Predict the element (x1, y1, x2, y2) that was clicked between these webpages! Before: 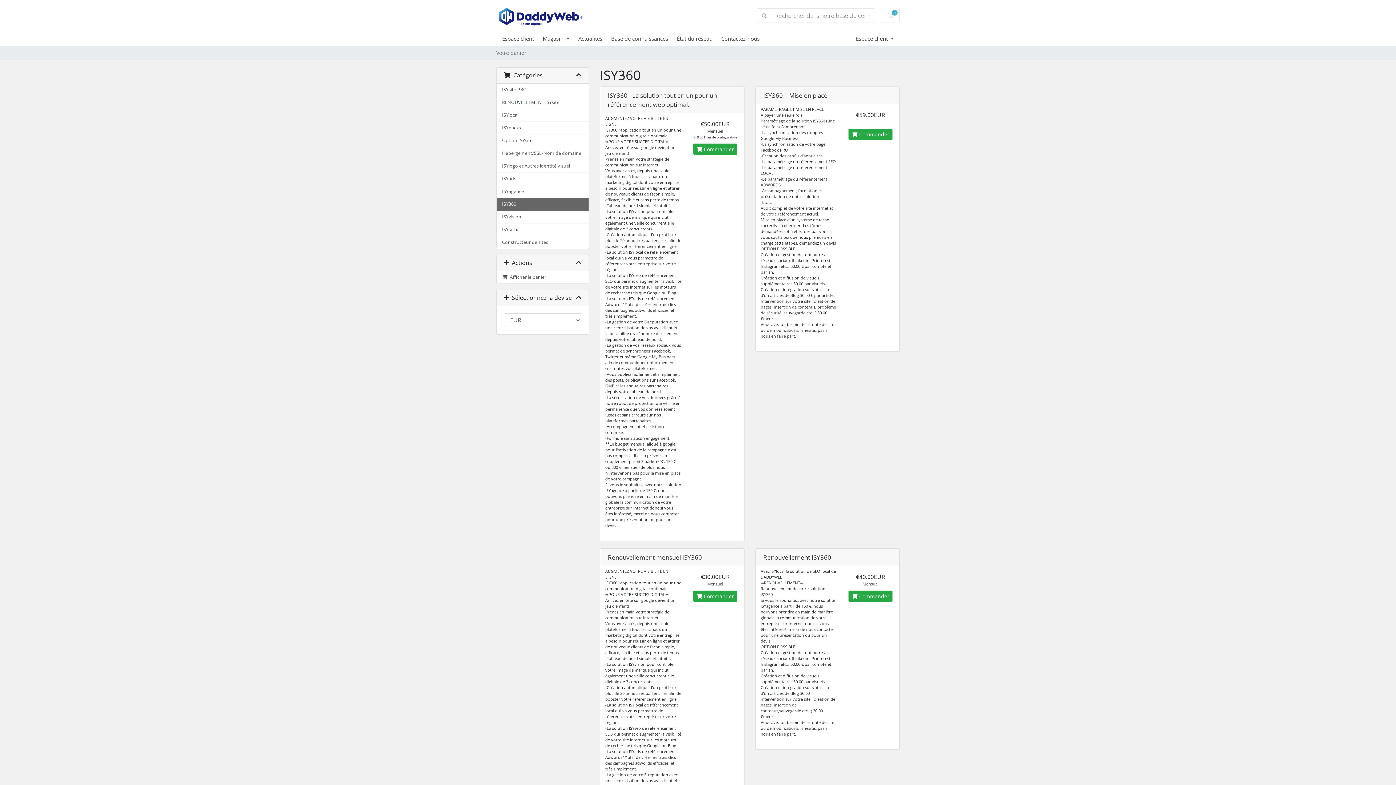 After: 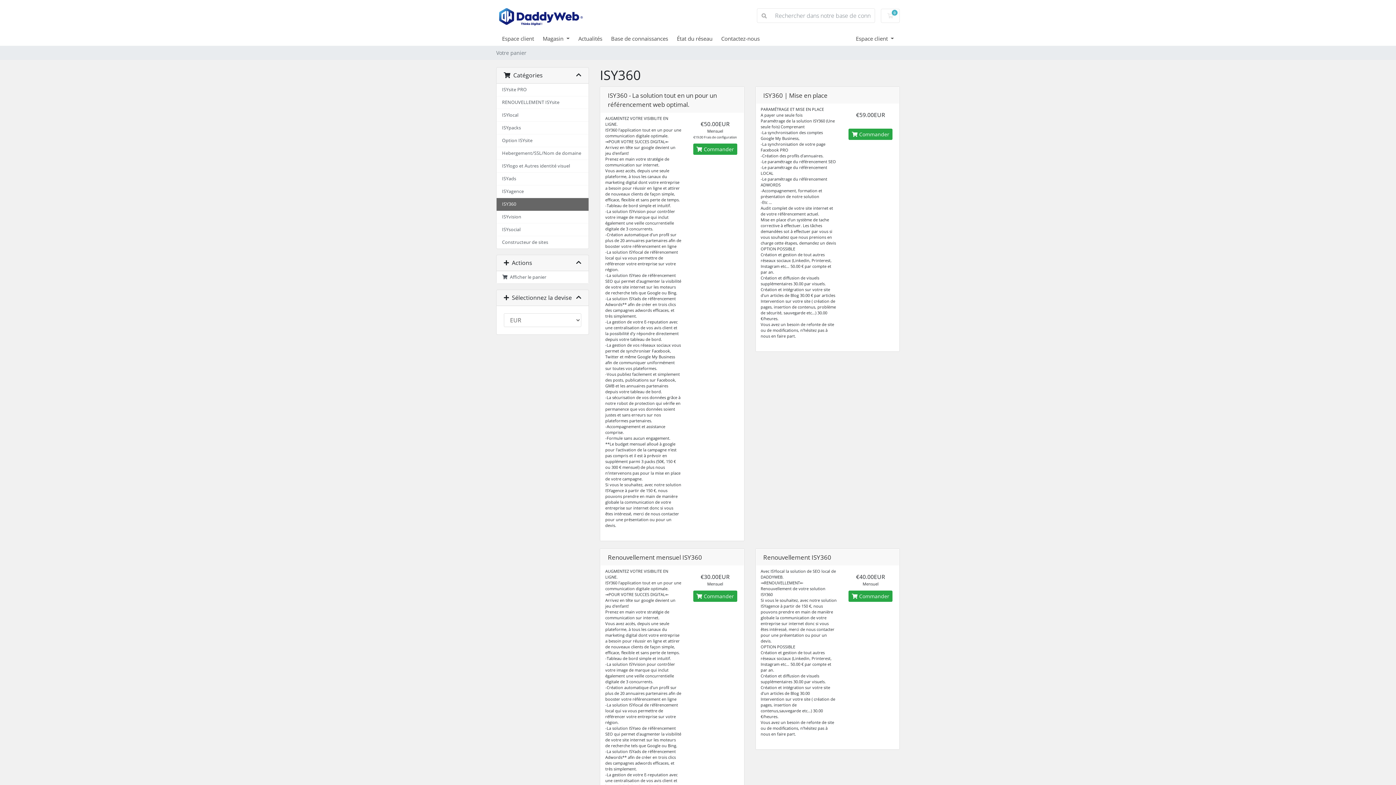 Action: label: ISY360 bbox: (496, 198, 588, 210)